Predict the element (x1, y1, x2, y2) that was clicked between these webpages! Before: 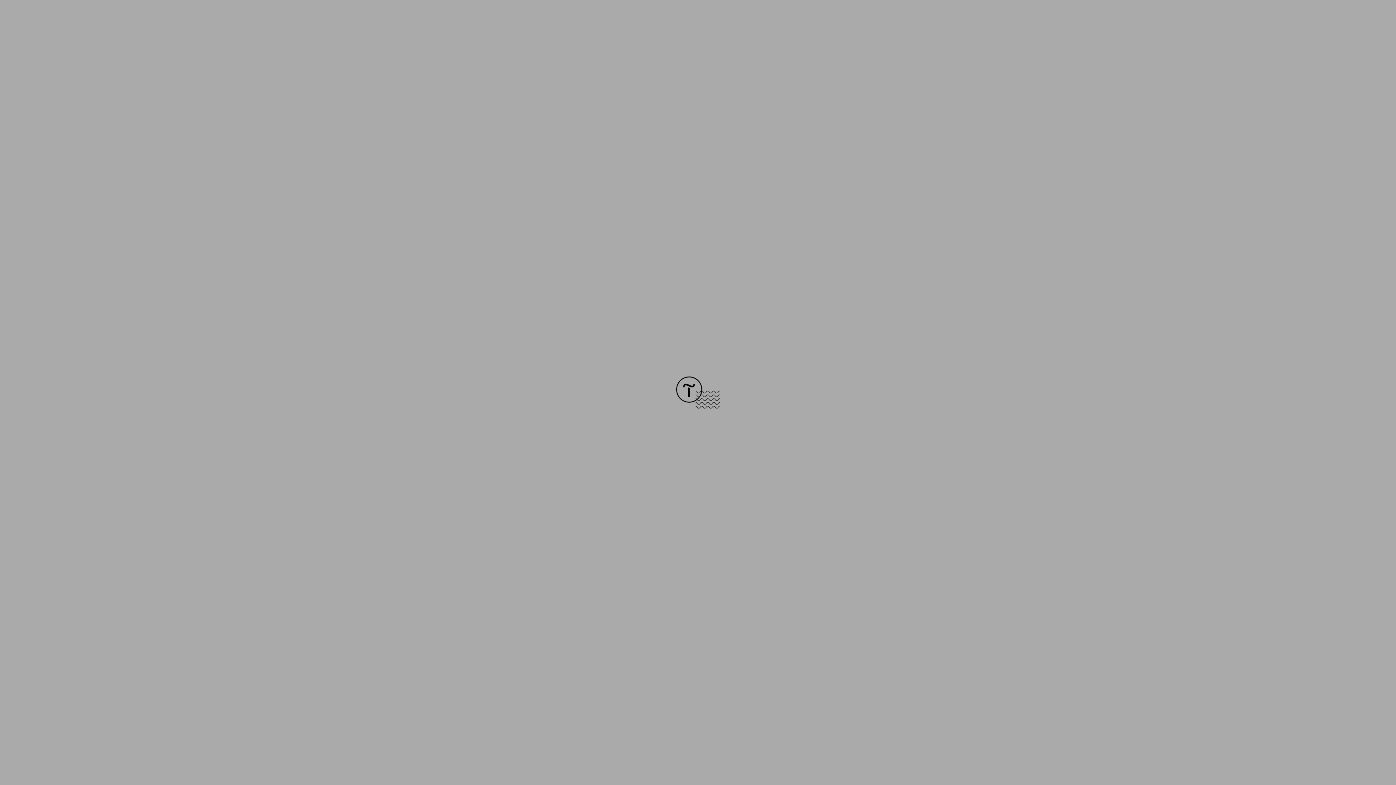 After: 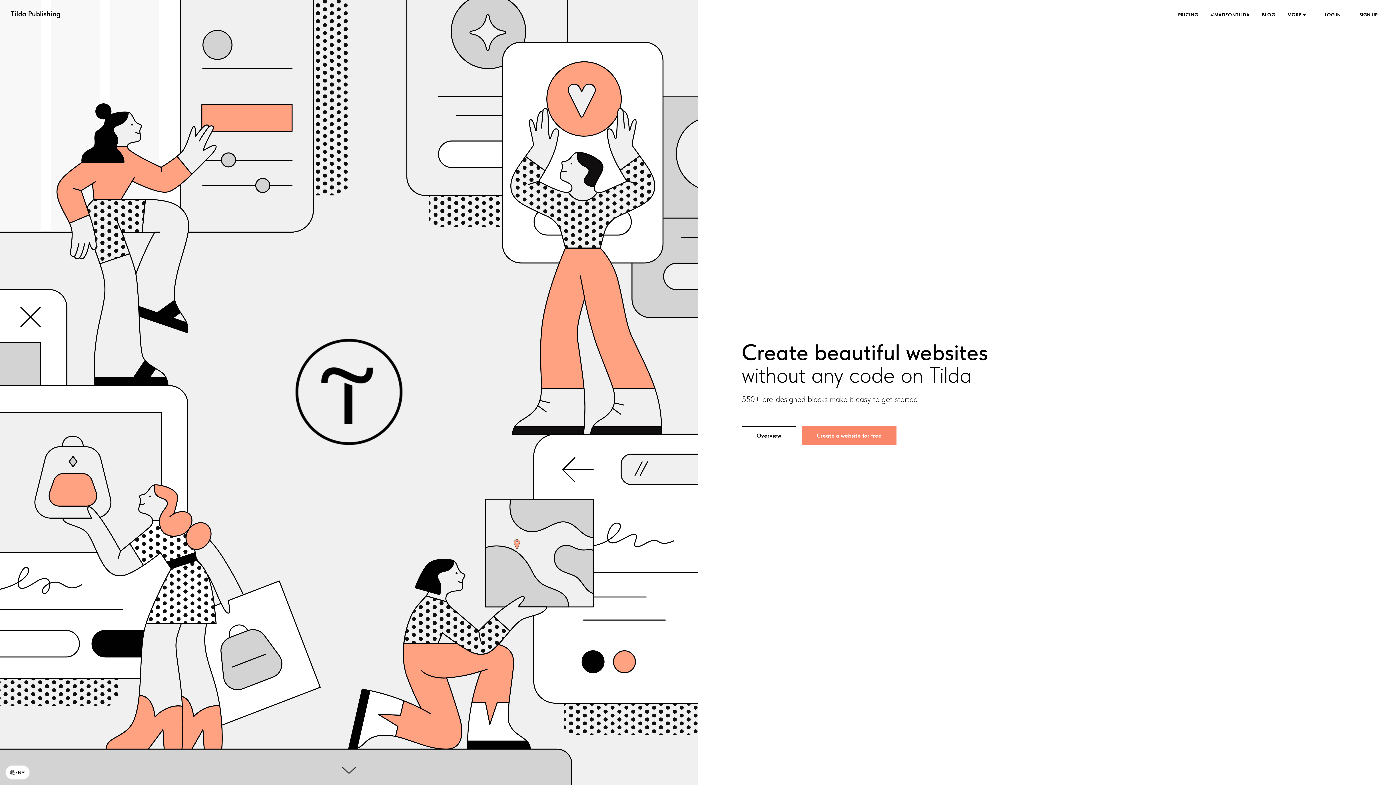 Action: bbox: (676, 403, 720, 409)